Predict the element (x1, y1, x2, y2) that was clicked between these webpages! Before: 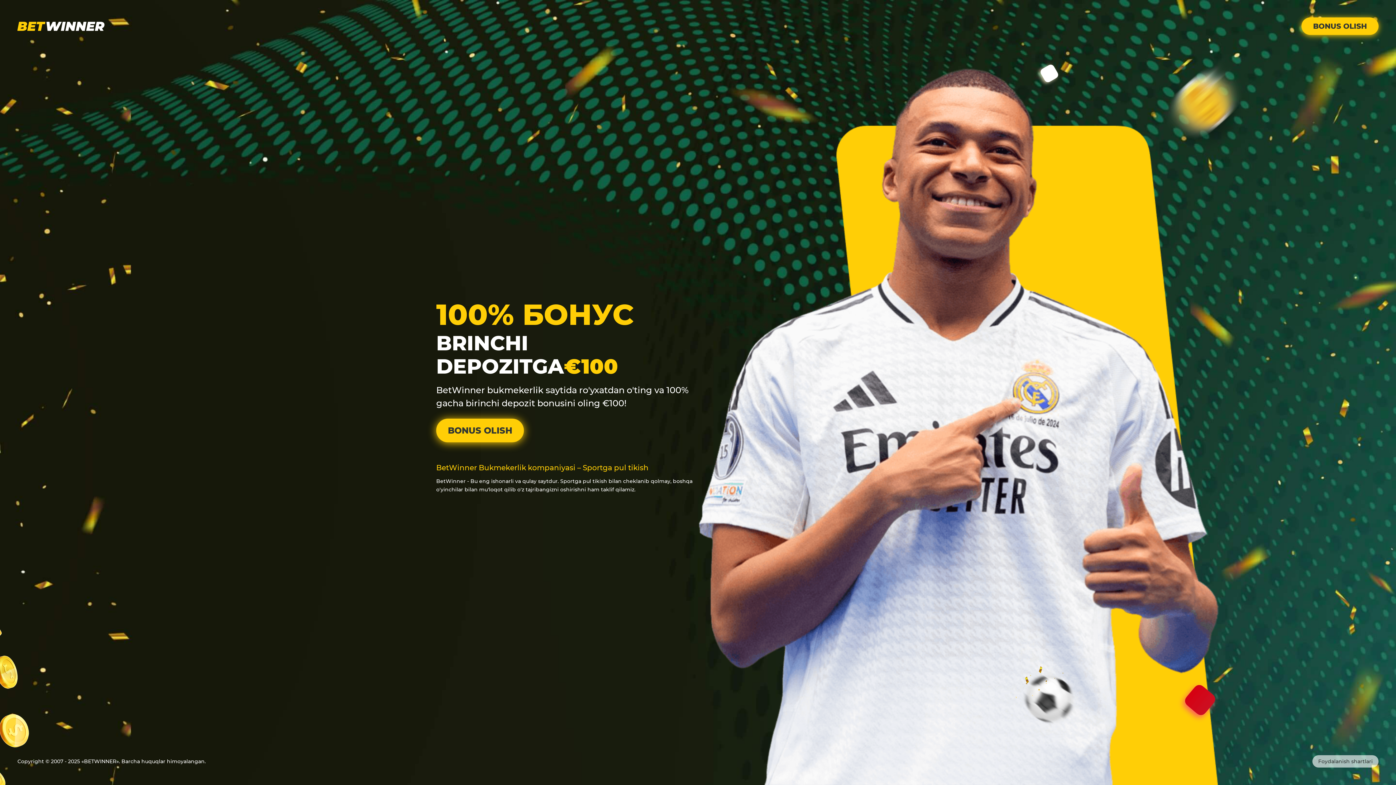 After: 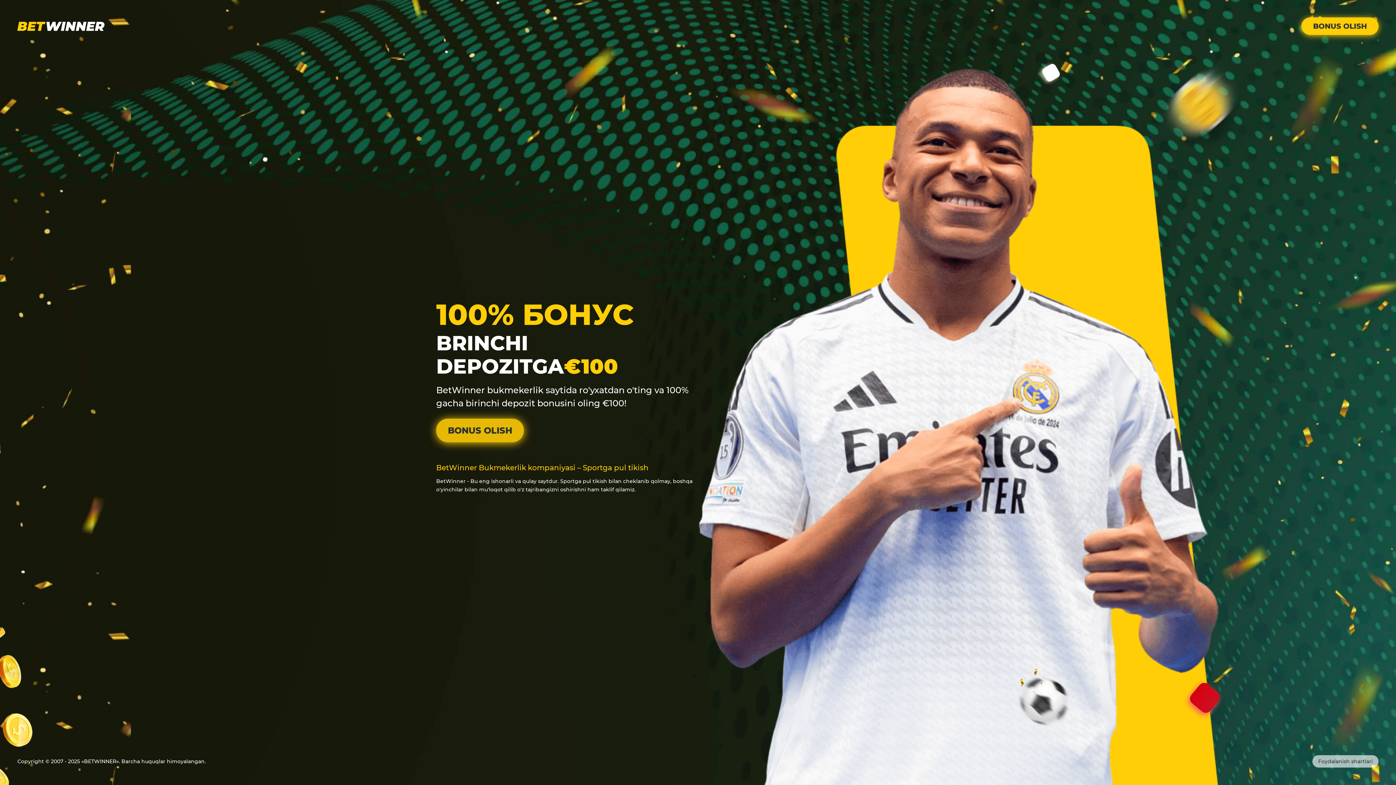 Action: bbox: (436, 418, 524, 442) label: BONUS OLISH